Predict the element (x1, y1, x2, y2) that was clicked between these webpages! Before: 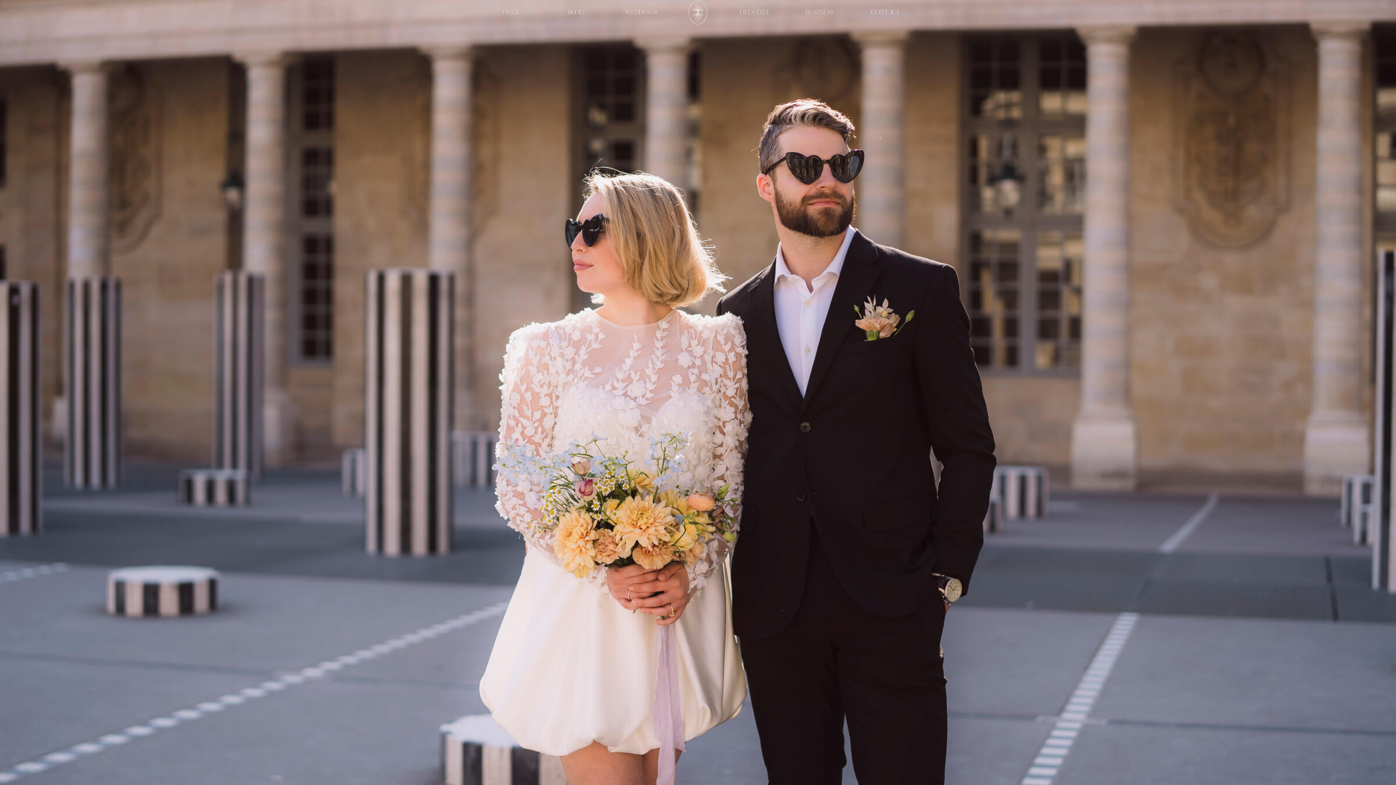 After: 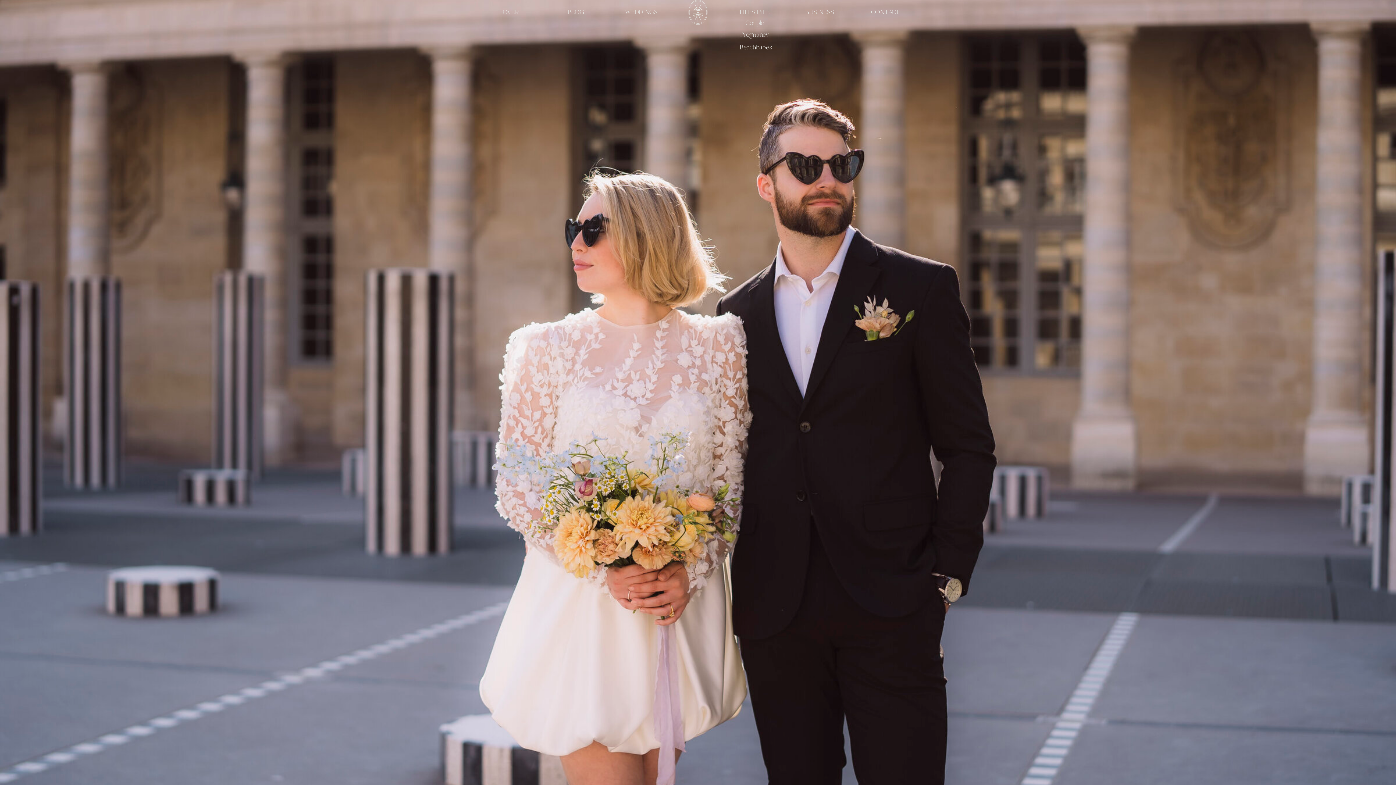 Action: label: LIFESTYLE bbox: (733, 8, 776, 16)